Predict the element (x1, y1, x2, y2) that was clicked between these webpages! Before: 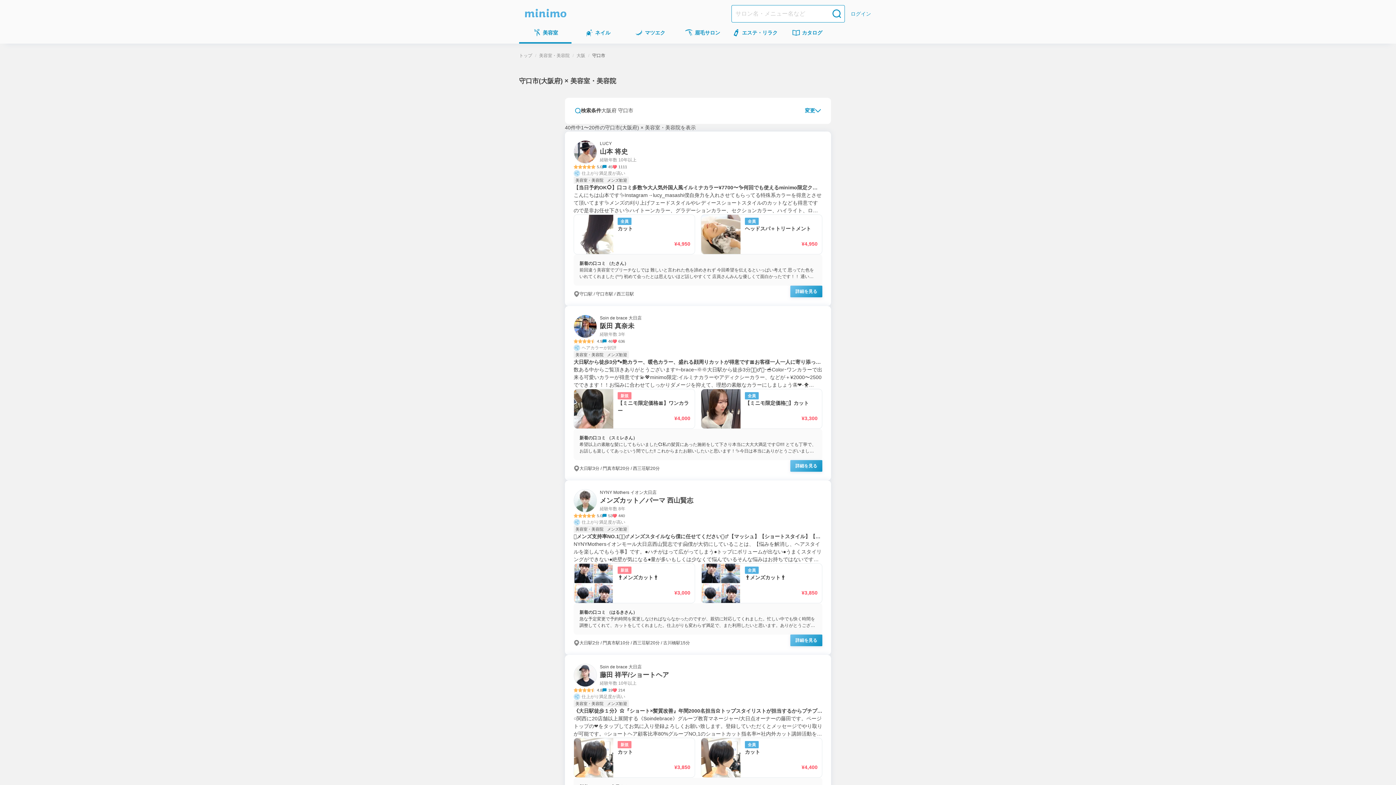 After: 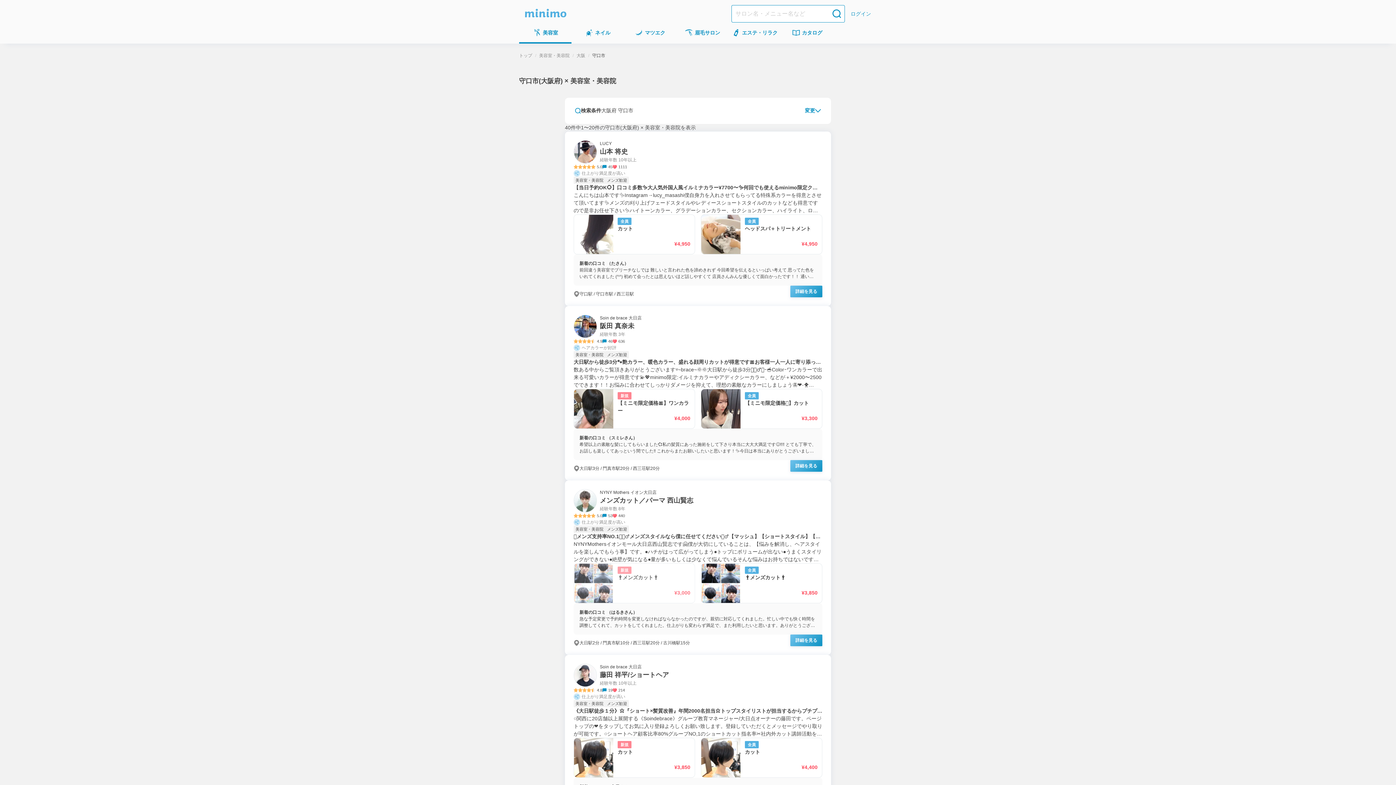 Action: label: 新規
🕴メンズカット🕴
¥3,000 bbox: (573, 563, 695, 603)